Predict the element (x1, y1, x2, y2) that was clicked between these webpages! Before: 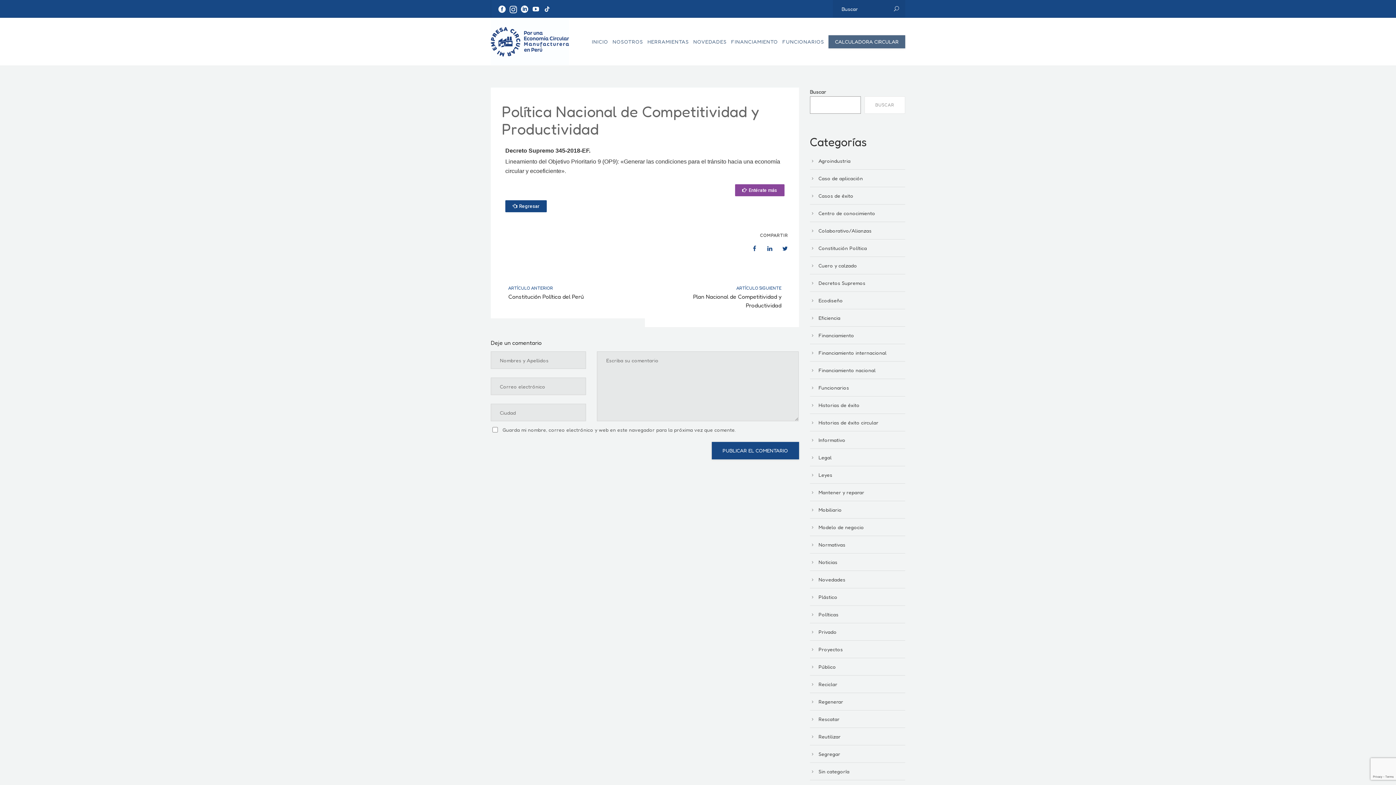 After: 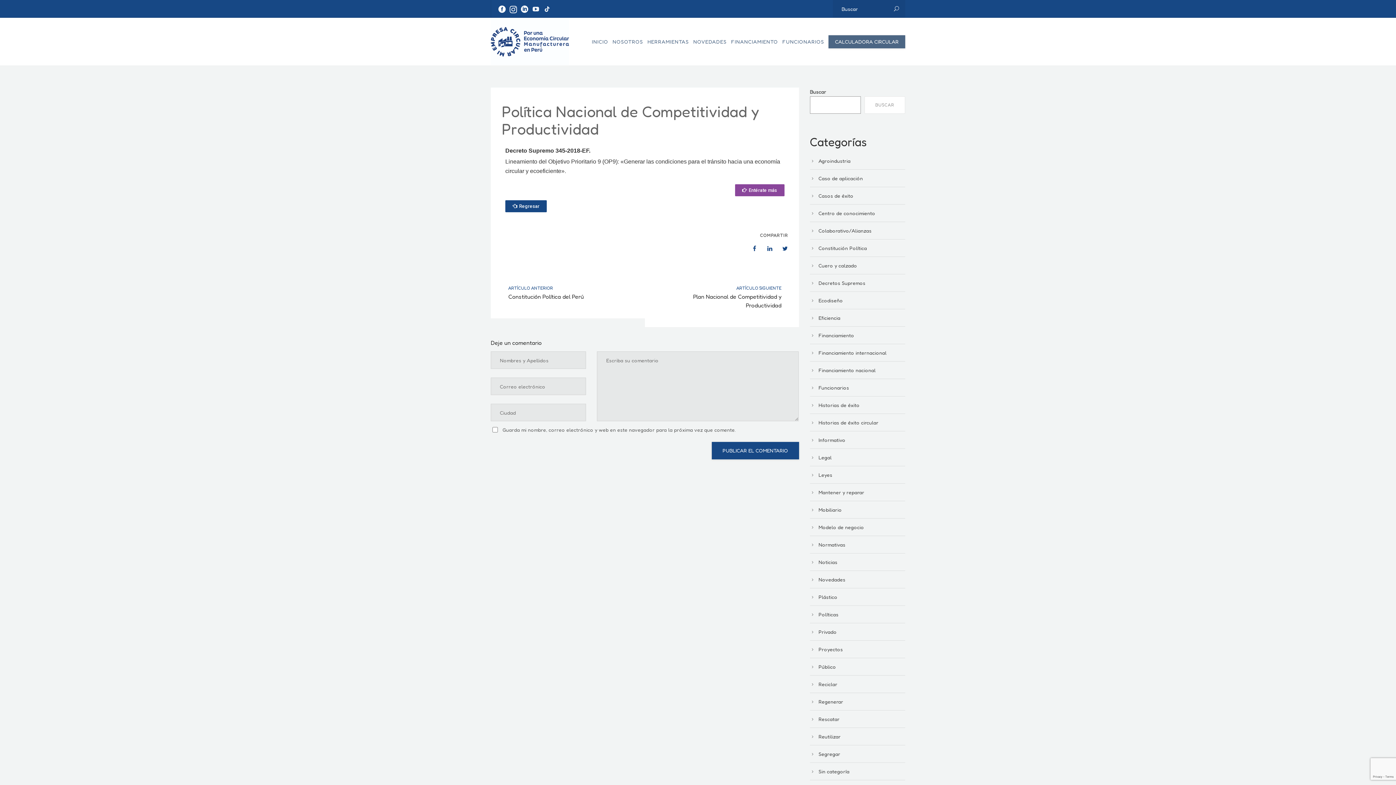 Action: bbox: (530, 0, 541, 17)